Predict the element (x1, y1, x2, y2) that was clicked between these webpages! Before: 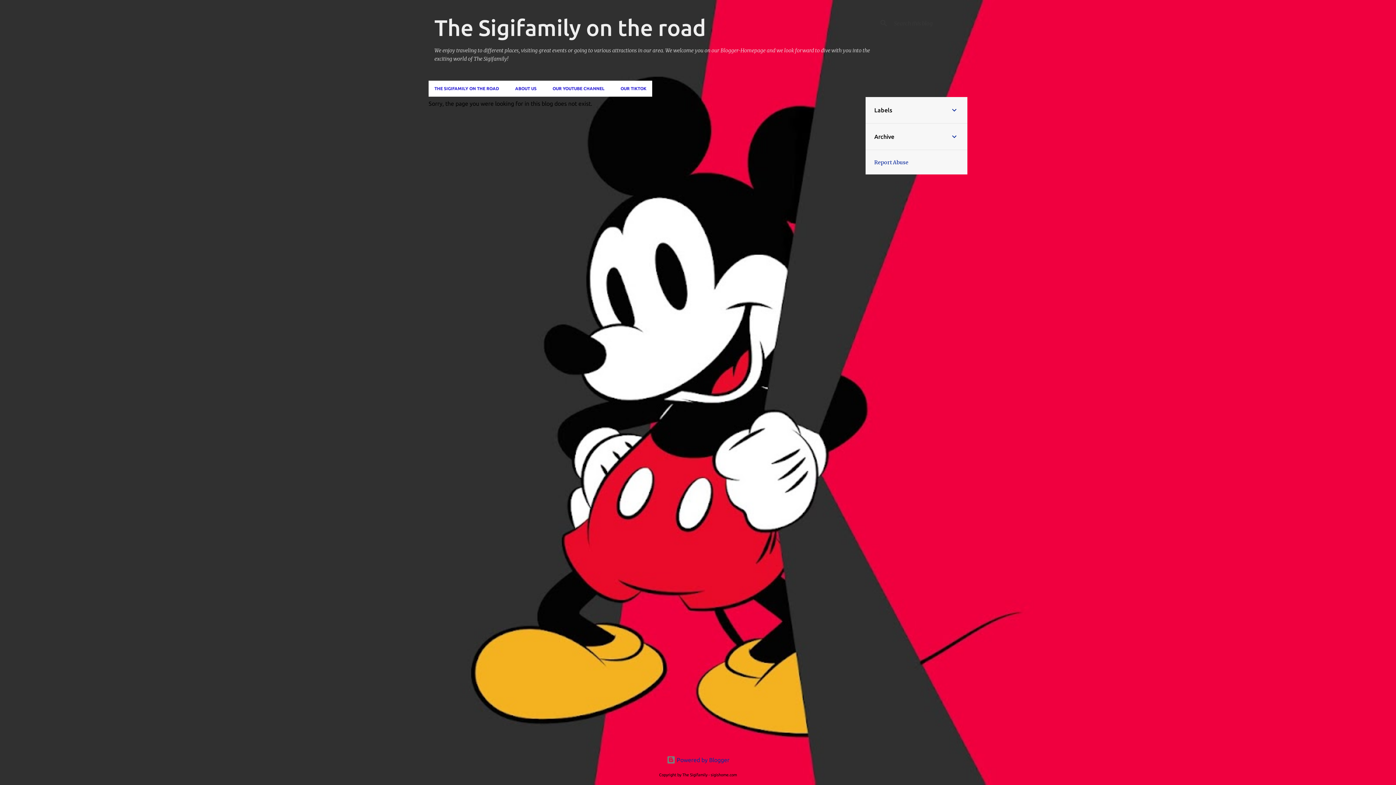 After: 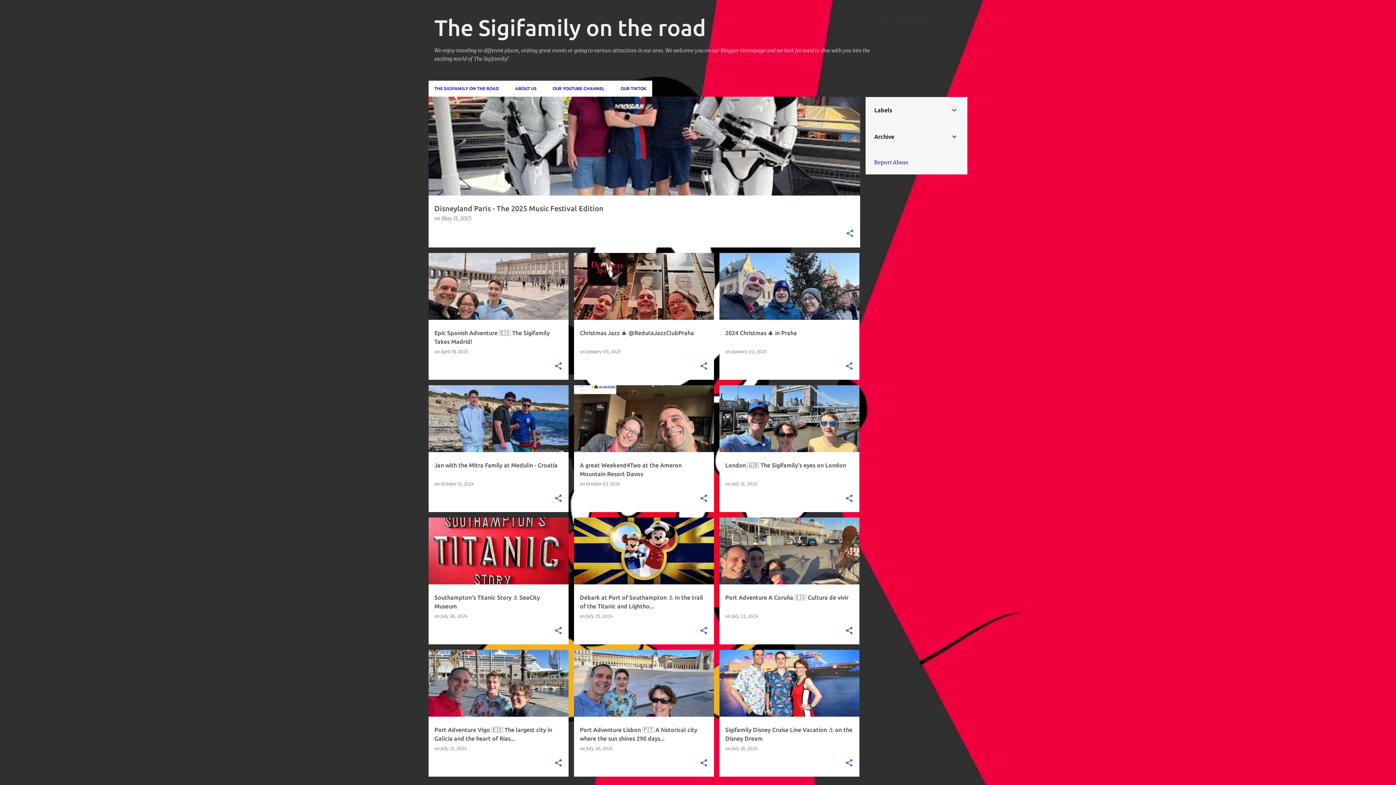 Action: bbox: (428, 80, 507, 96) label: THE SIGIFAMILY ON THE ROAD